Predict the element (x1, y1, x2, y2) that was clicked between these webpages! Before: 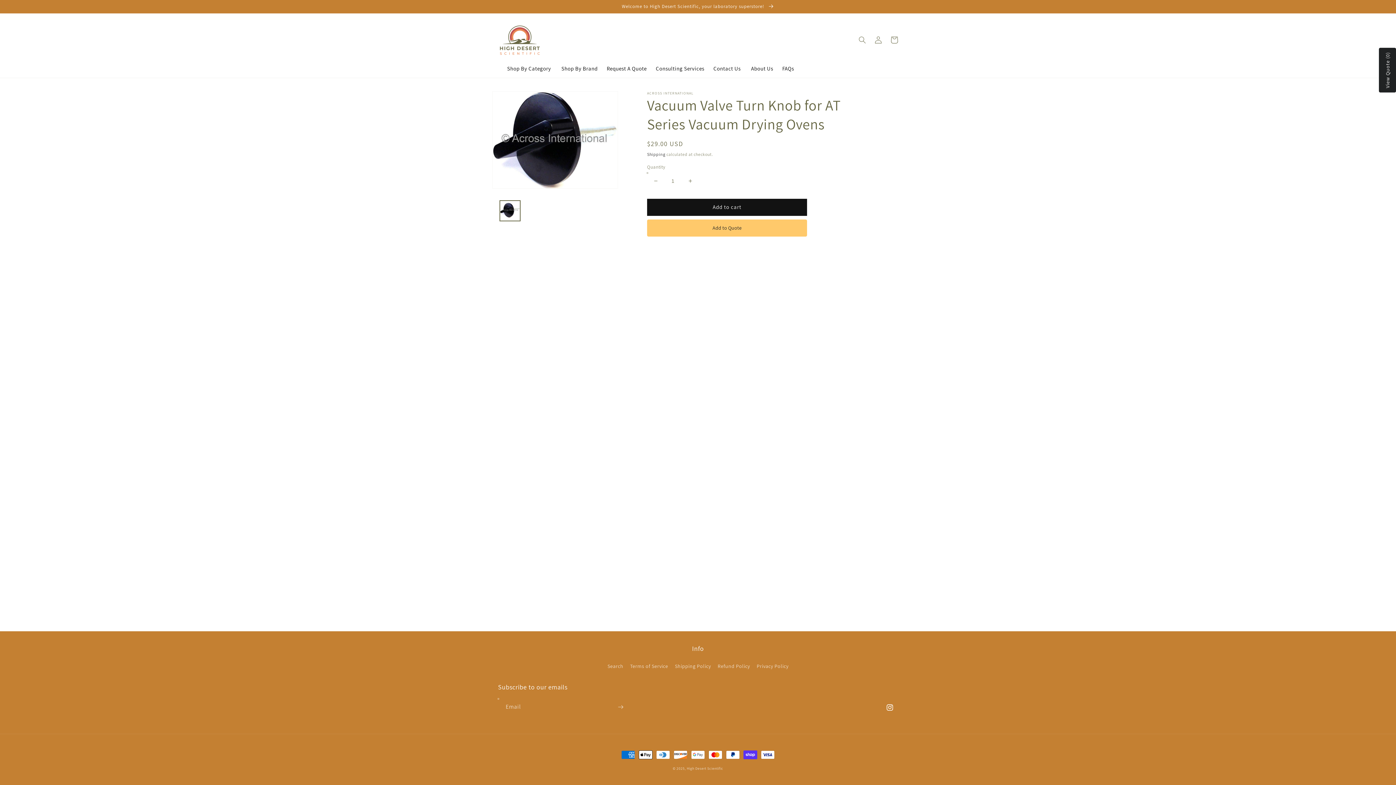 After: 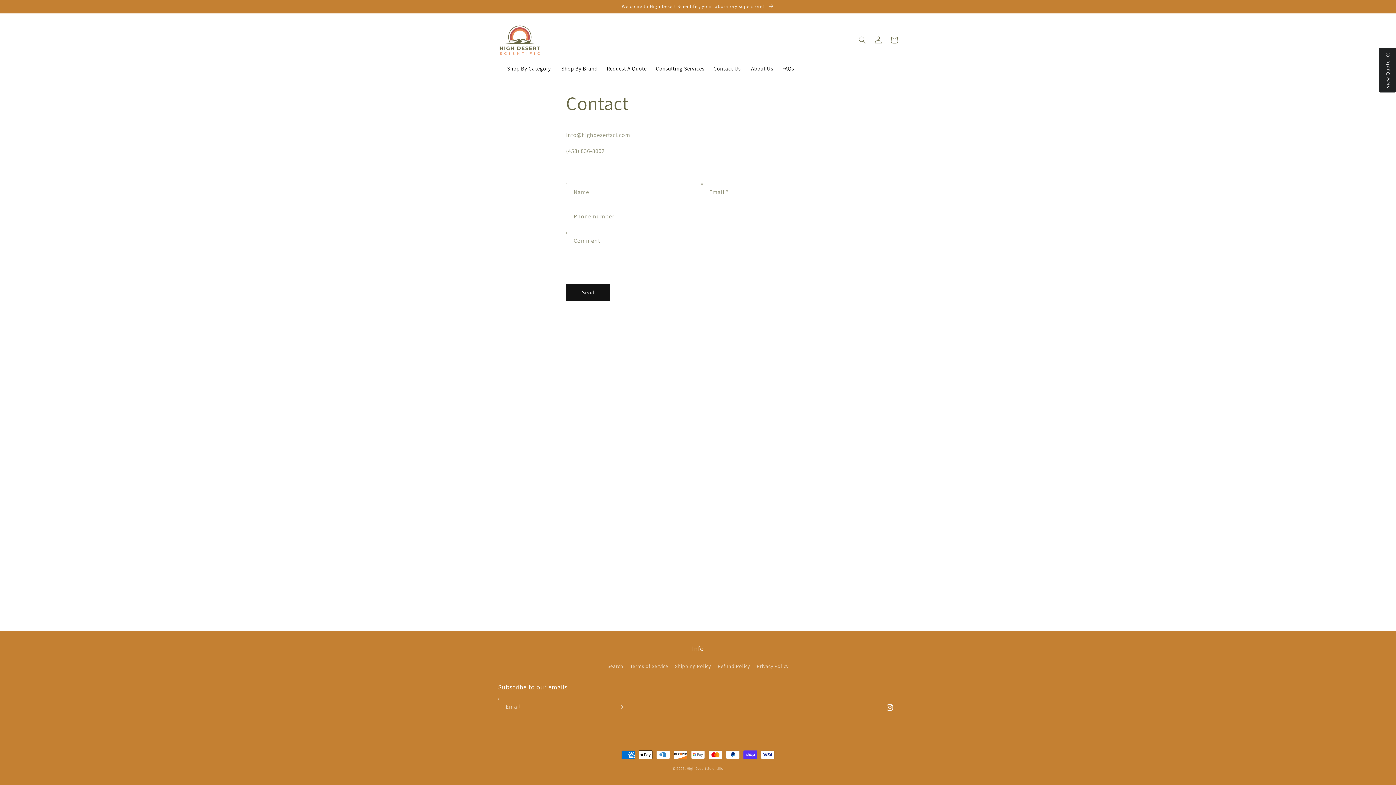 Action: label: Contact Us bbox: (713, 64, 740, 71)